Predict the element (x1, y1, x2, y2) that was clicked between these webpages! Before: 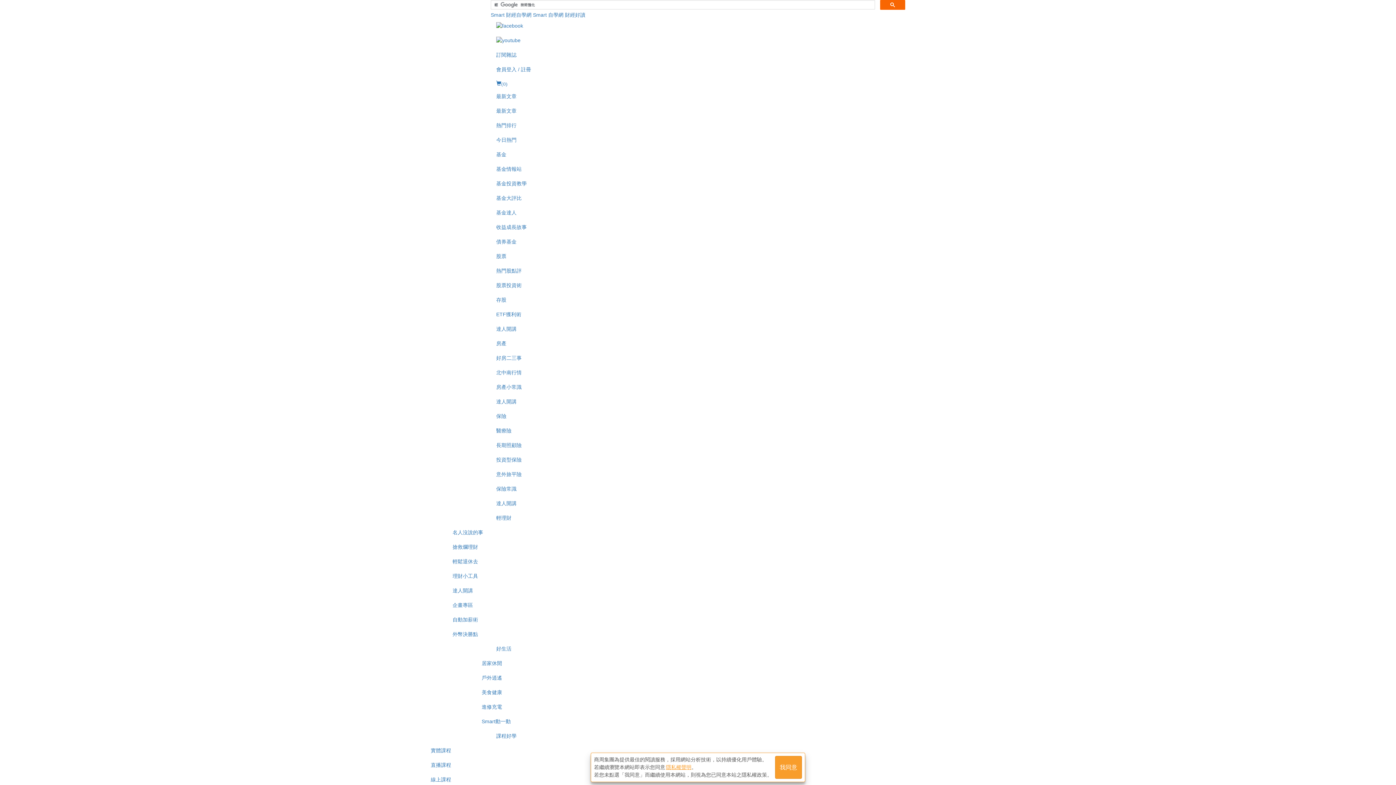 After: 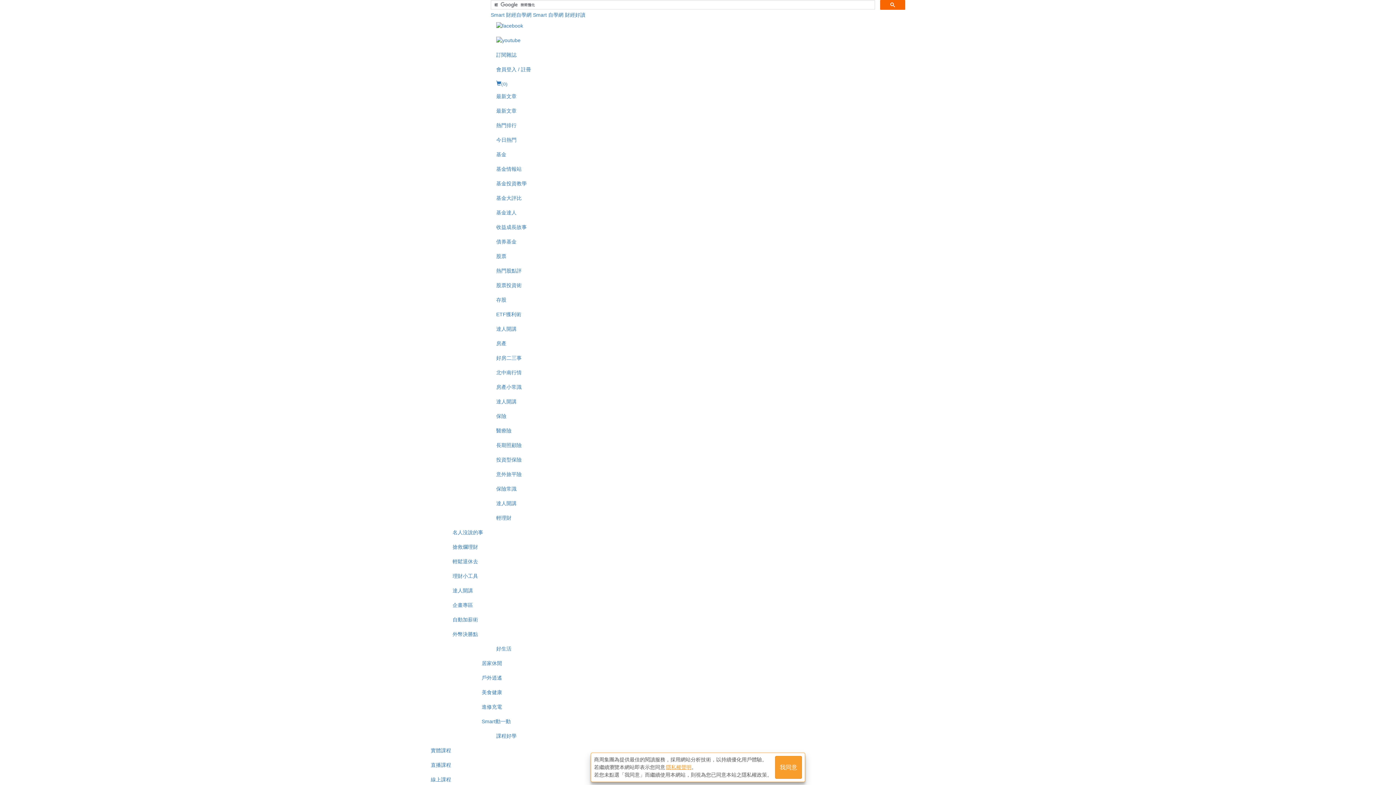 Action: bbox: (490, 336, 905, 350) label: 房產